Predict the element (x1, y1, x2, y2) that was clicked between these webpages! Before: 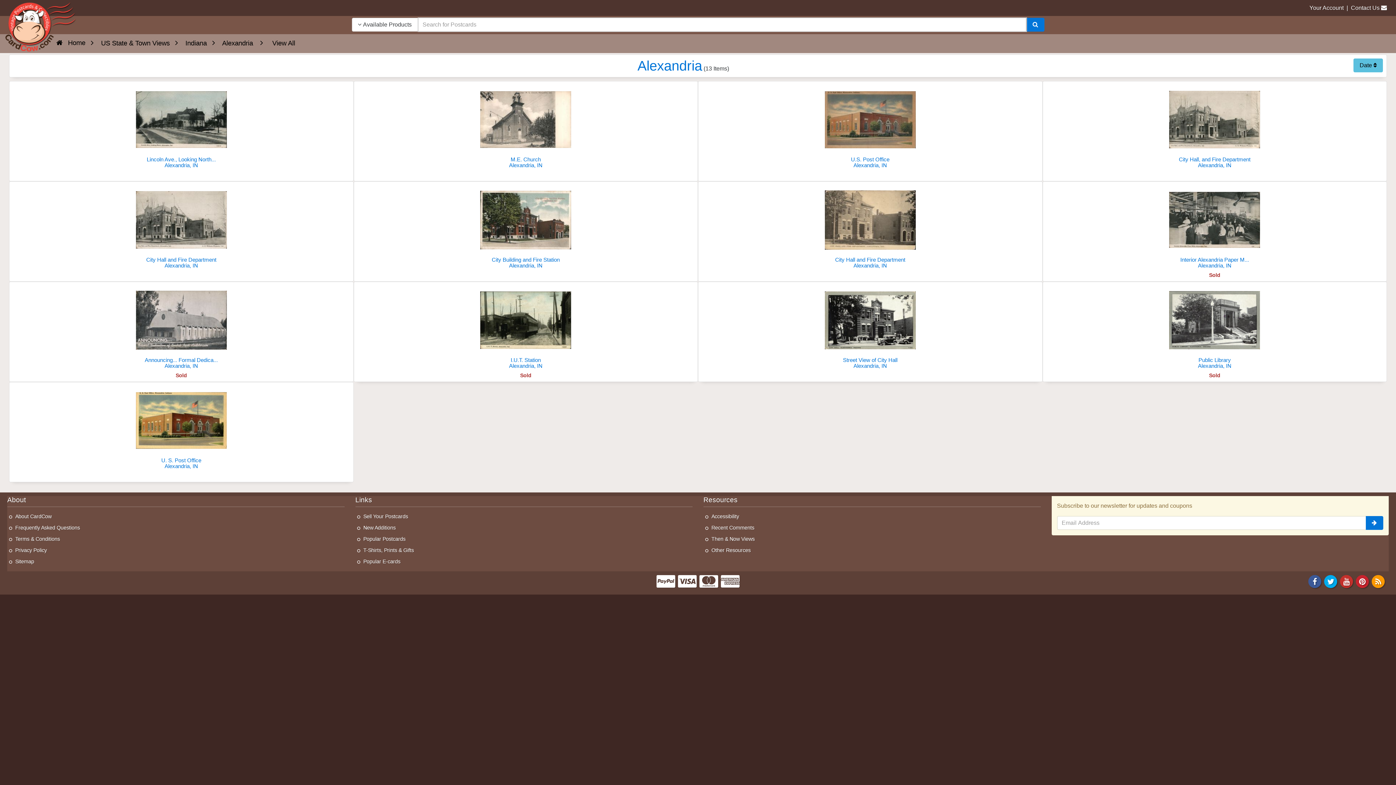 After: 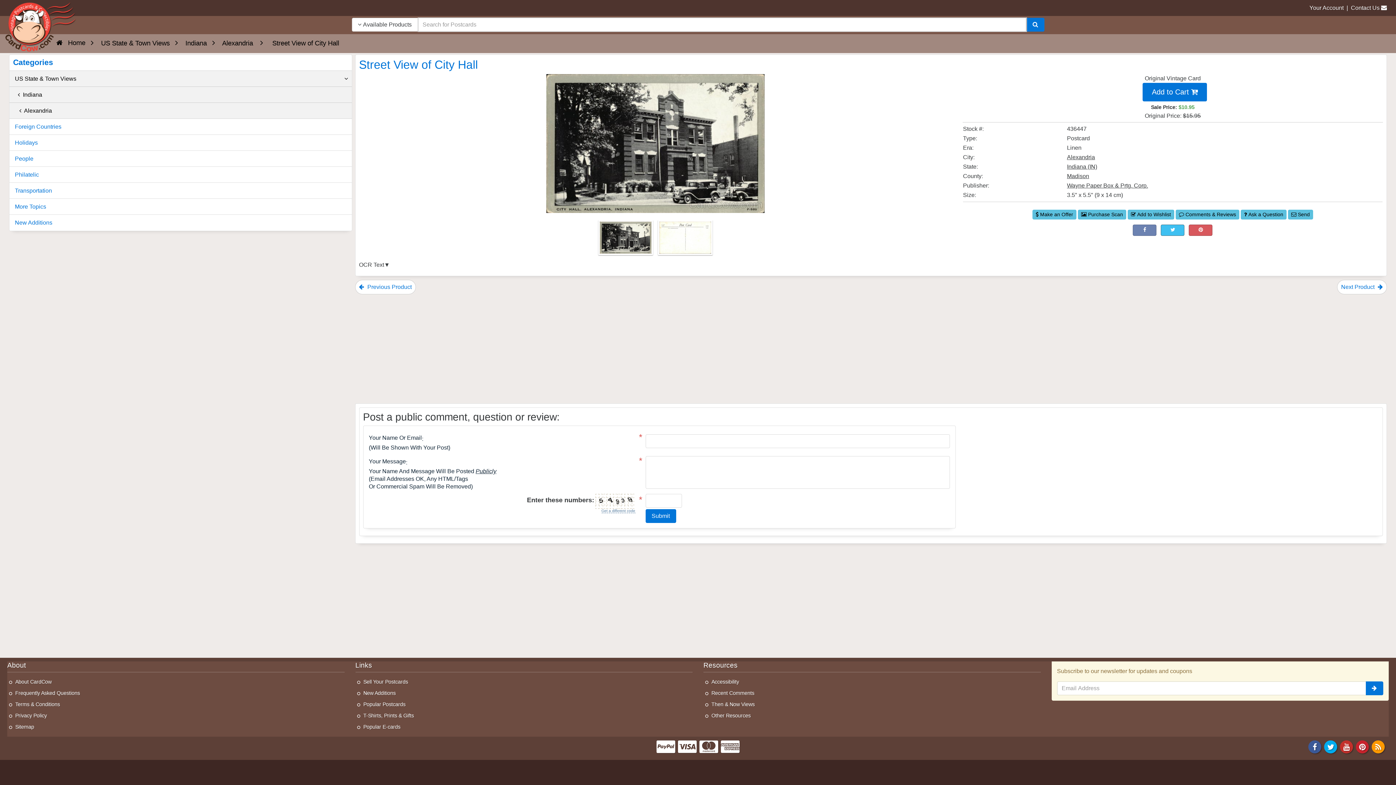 Action: label: Street View of City Hall
Alexandria, IN bbox: (698, 284, 1042, 371)